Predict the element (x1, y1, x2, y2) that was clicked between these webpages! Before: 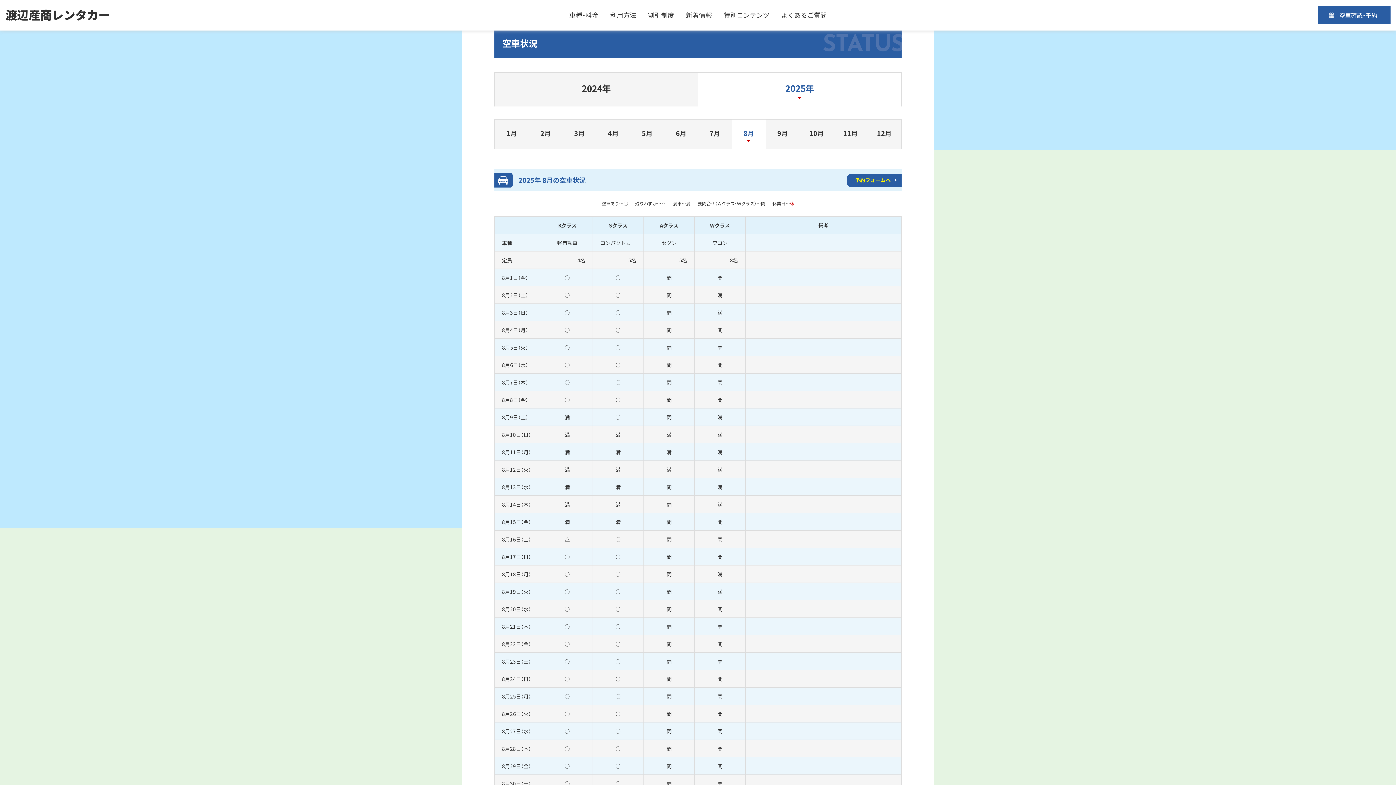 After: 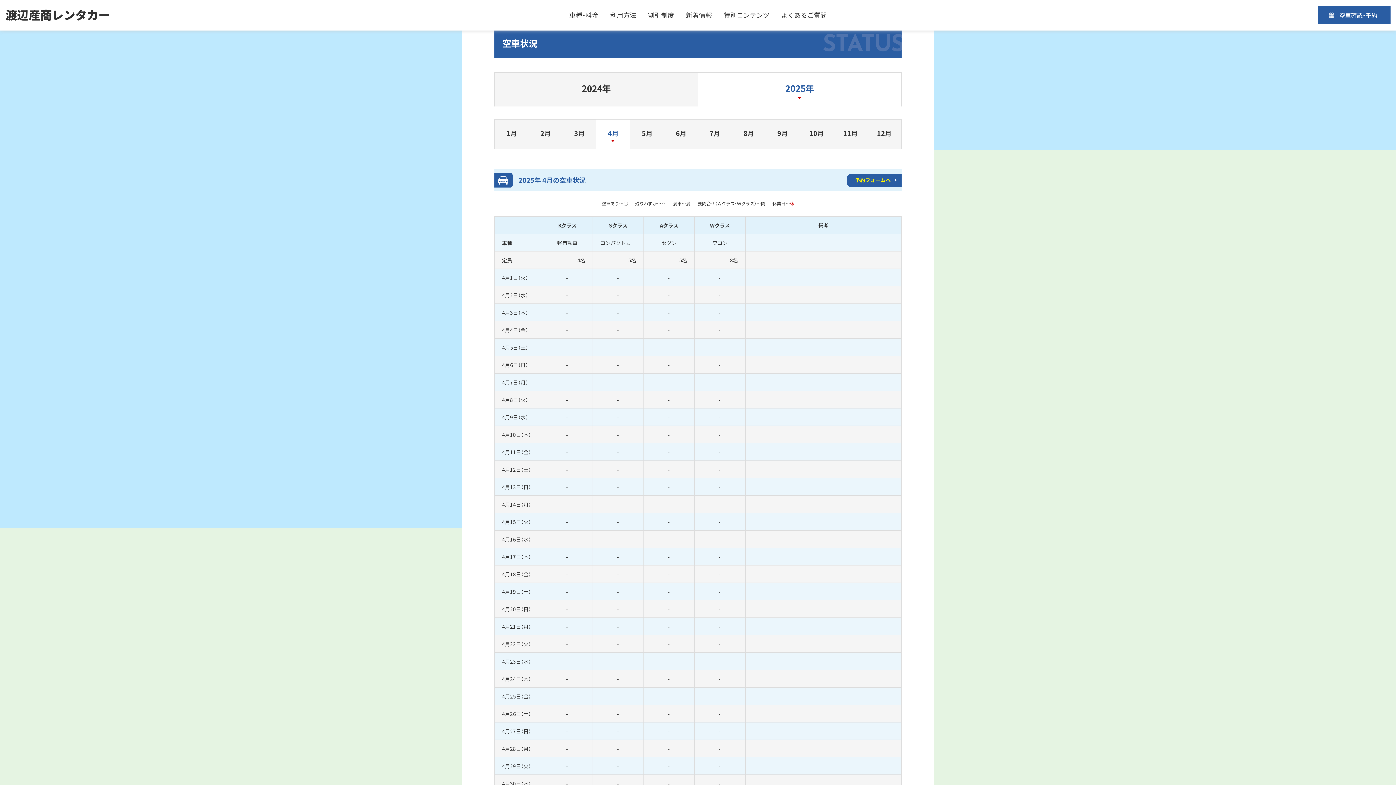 Action: bbox: (596, 119, 630, 149) label: 4月